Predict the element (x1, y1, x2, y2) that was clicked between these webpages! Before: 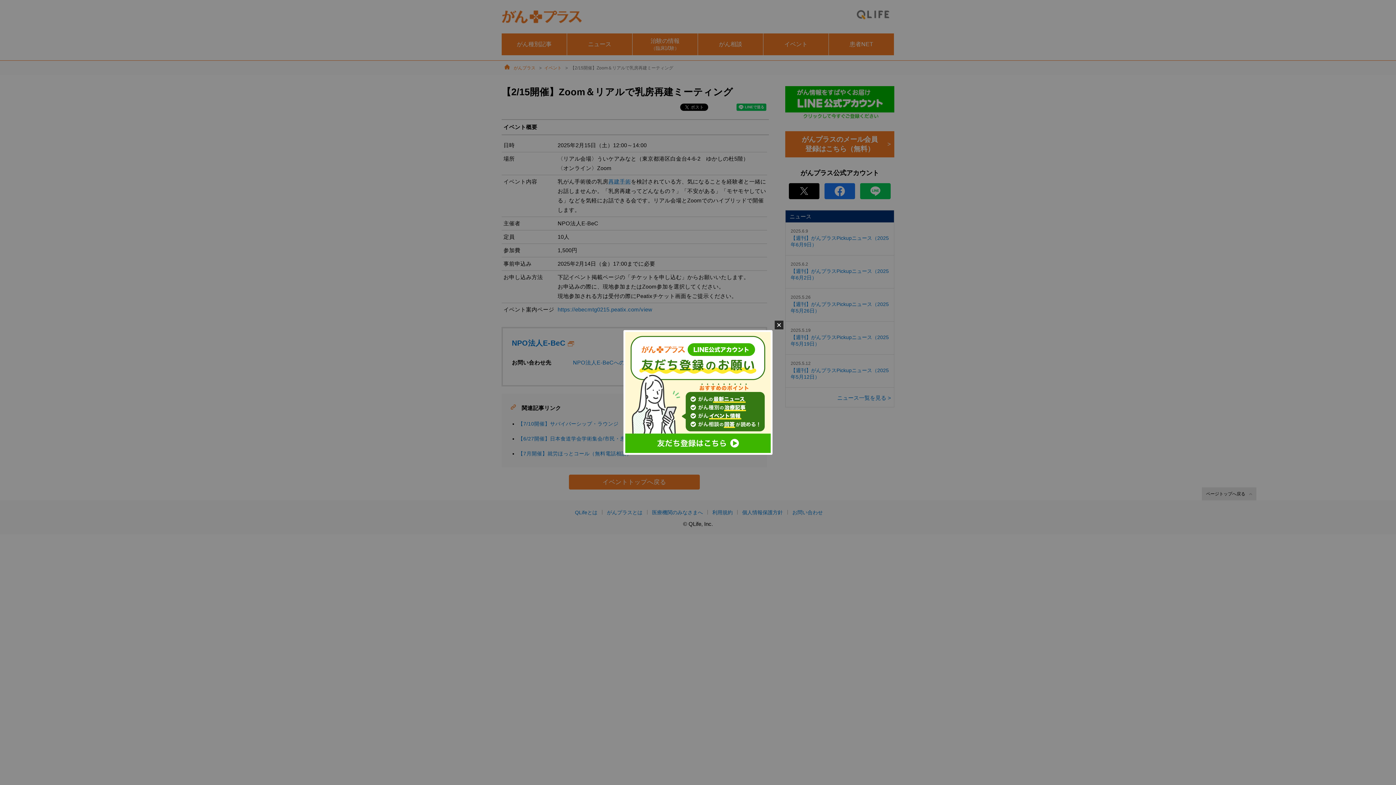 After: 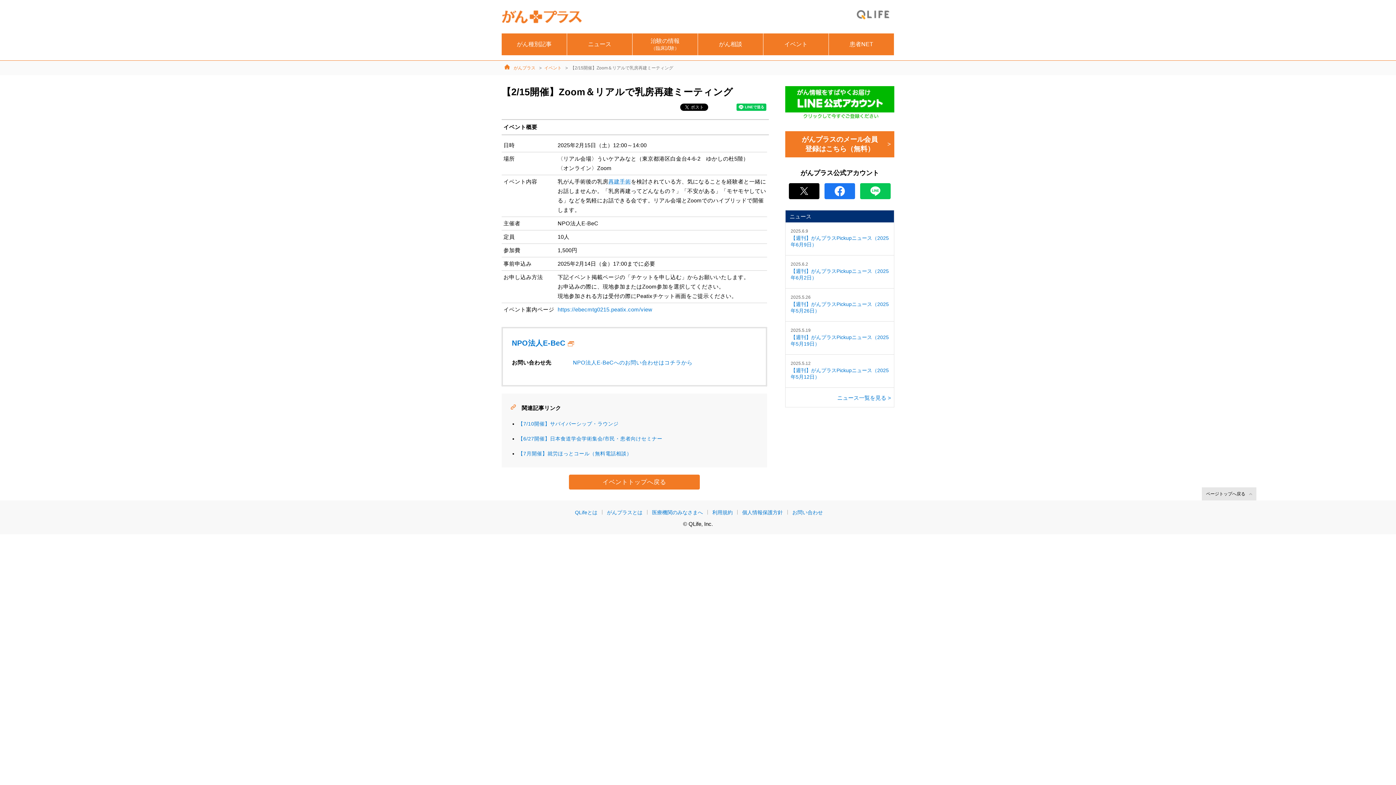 Action: bbox: (774, 320, 783, 329)